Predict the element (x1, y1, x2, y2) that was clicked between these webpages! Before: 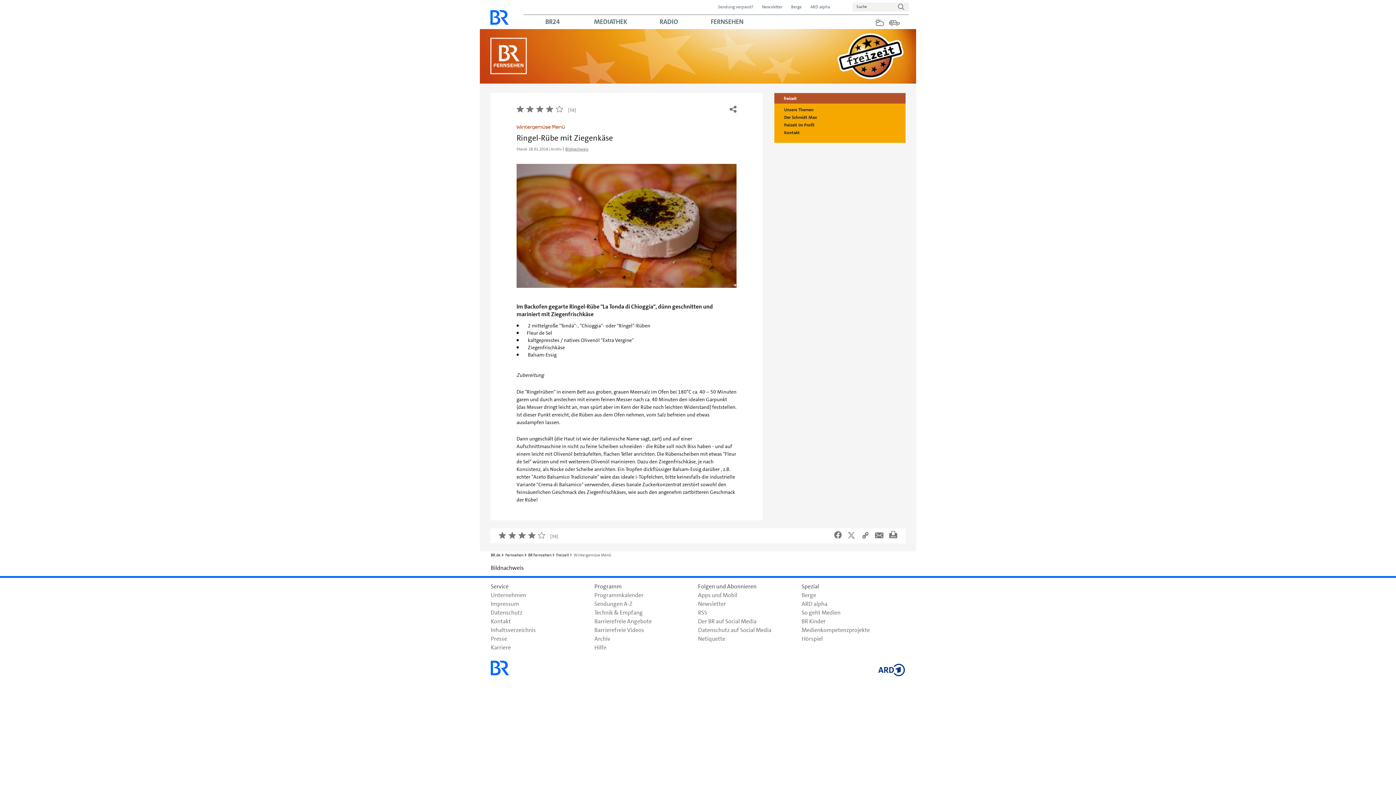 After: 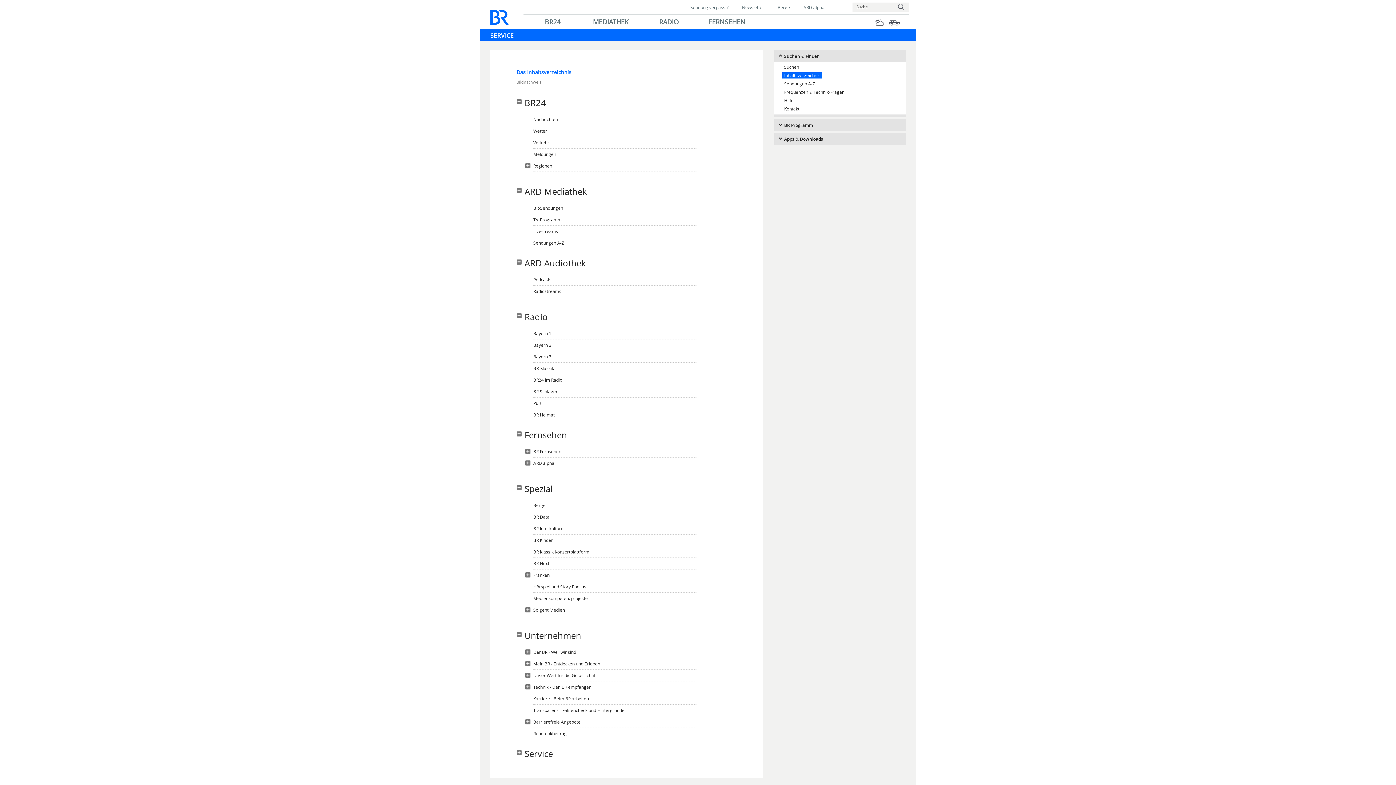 Action: bbox: (490, 626, 536, 634) label: Inhaltsverzeichnis